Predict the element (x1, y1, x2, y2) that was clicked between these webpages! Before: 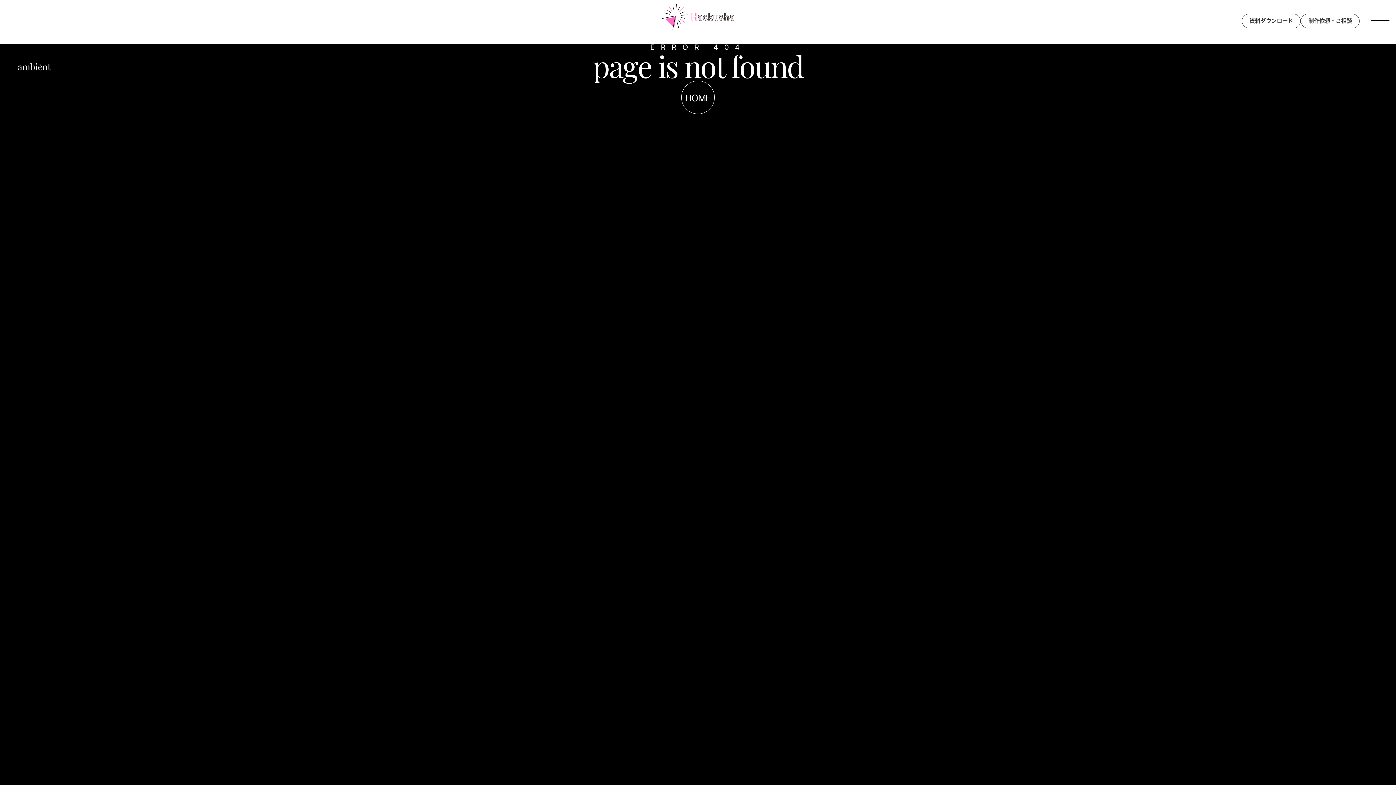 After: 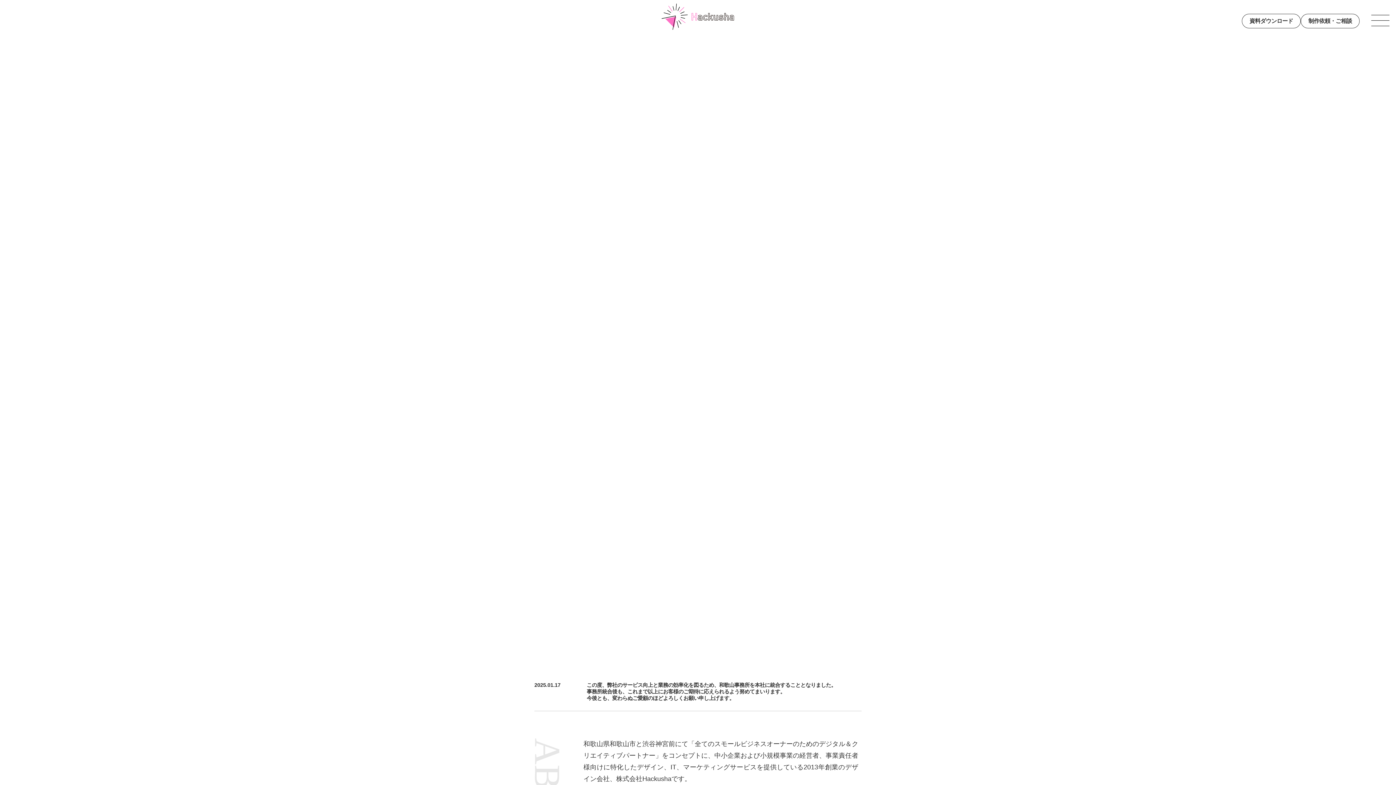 Action: bbox: (681, 80, 714, 114) label: HOME